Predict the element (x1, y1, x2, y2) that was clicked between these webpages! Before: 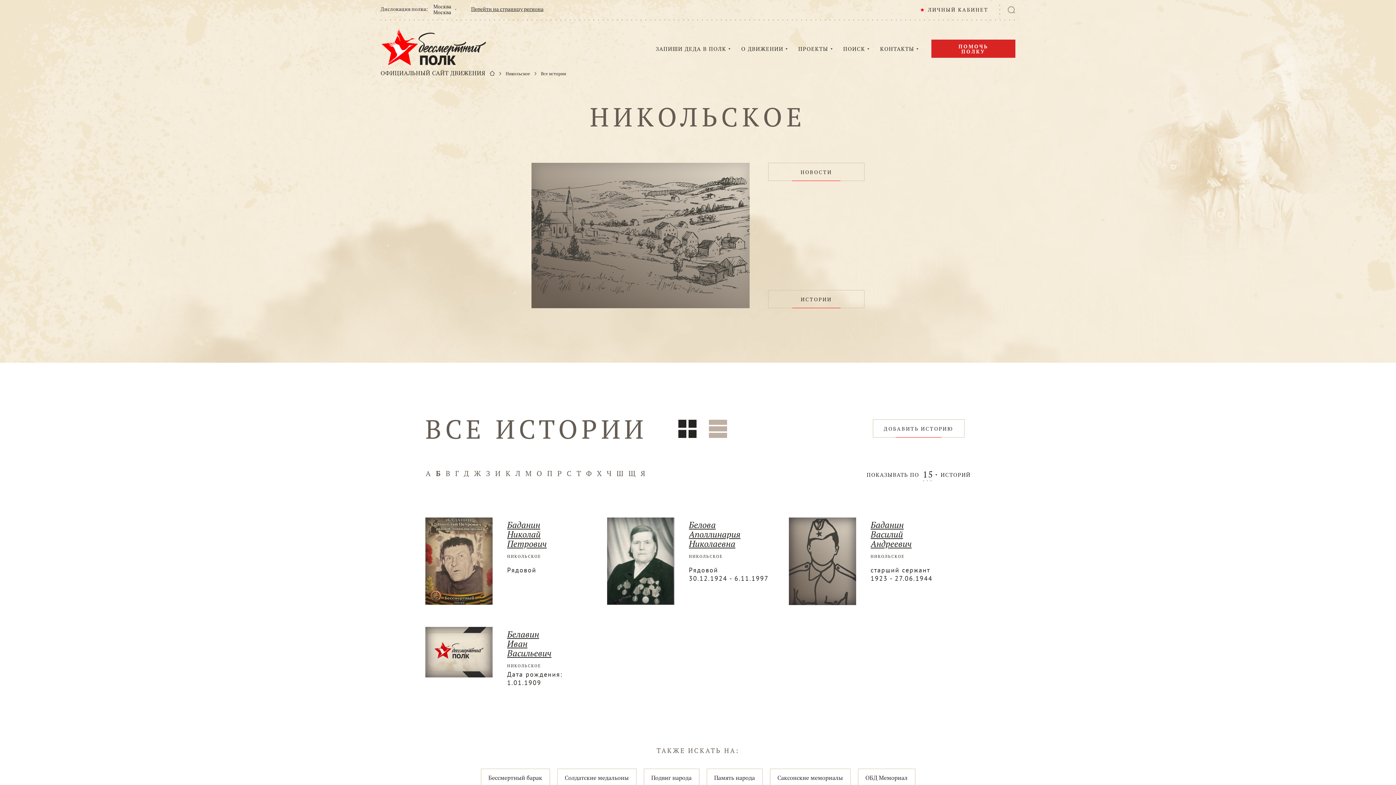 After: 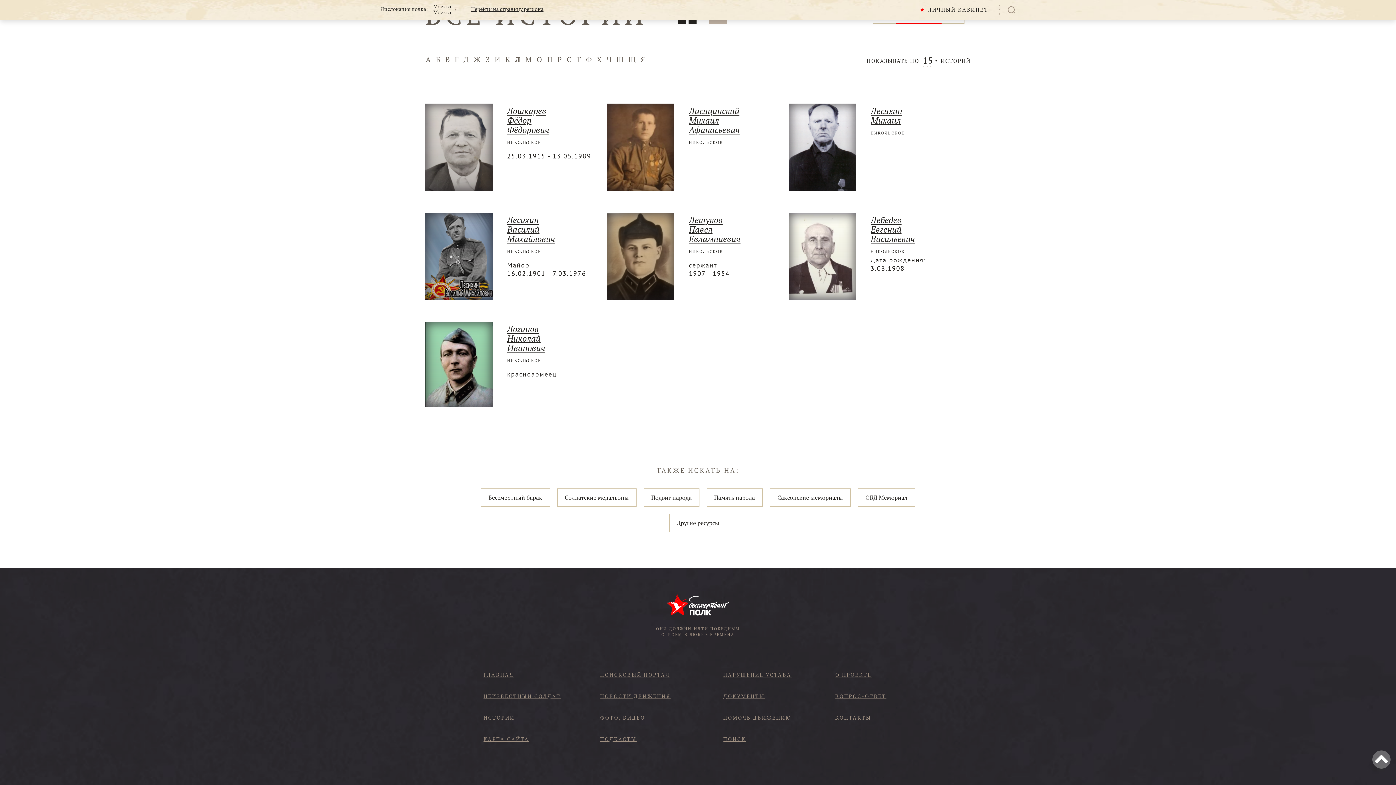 Action: label: Л bbox: (515, 469, 520, 477)